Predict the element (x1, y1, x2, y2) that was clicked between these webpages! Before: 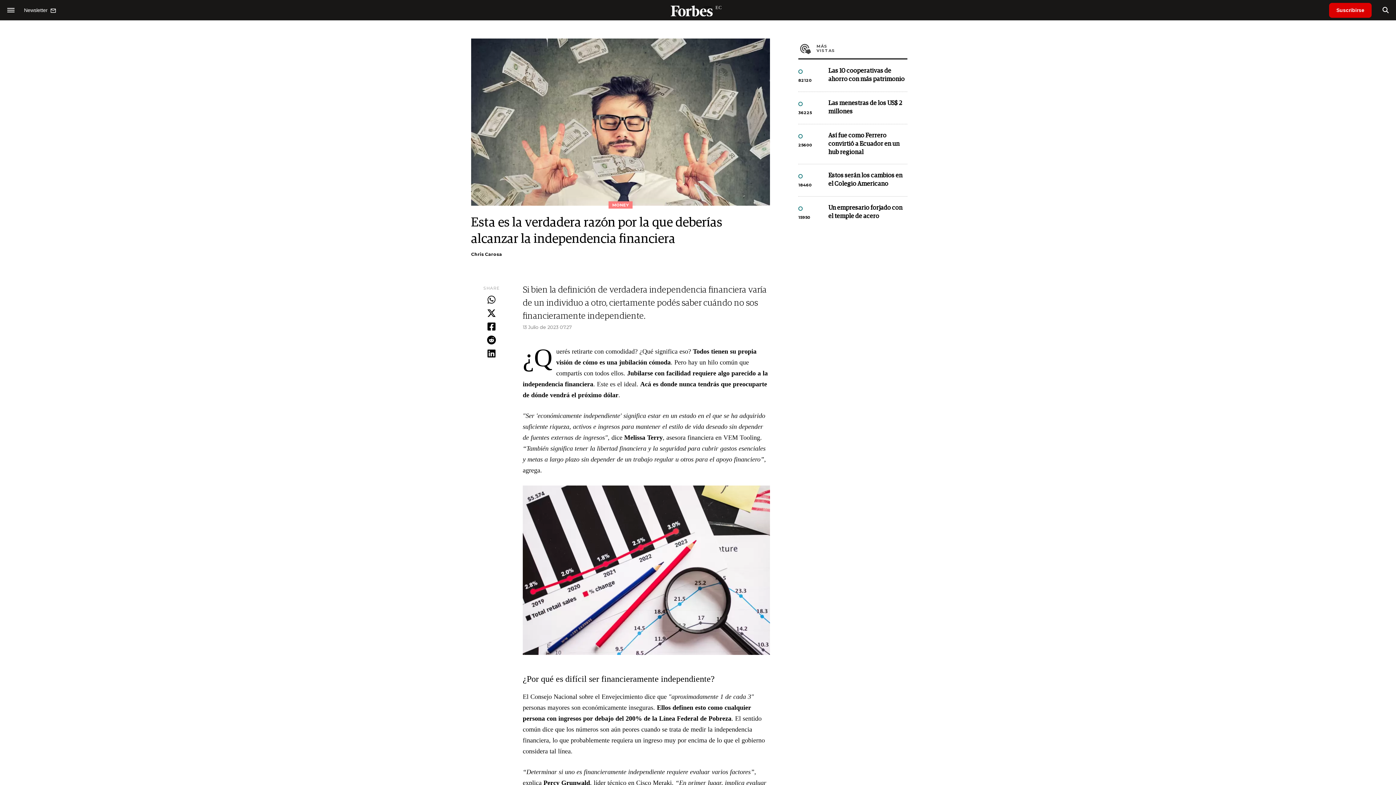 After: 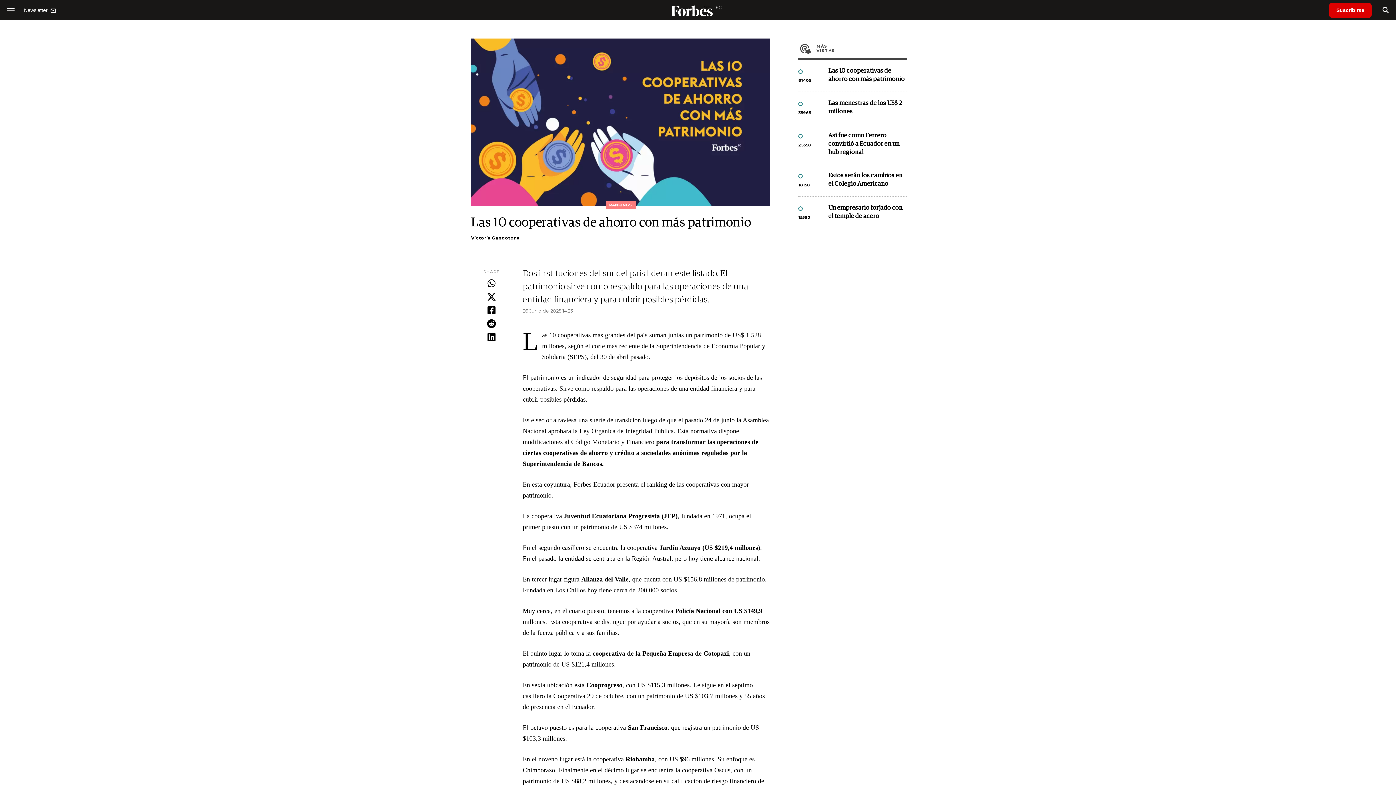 Action: bbox: (828, 66, 907, 83) label: Las 10 cooperativas de ahorro con más patrimonio